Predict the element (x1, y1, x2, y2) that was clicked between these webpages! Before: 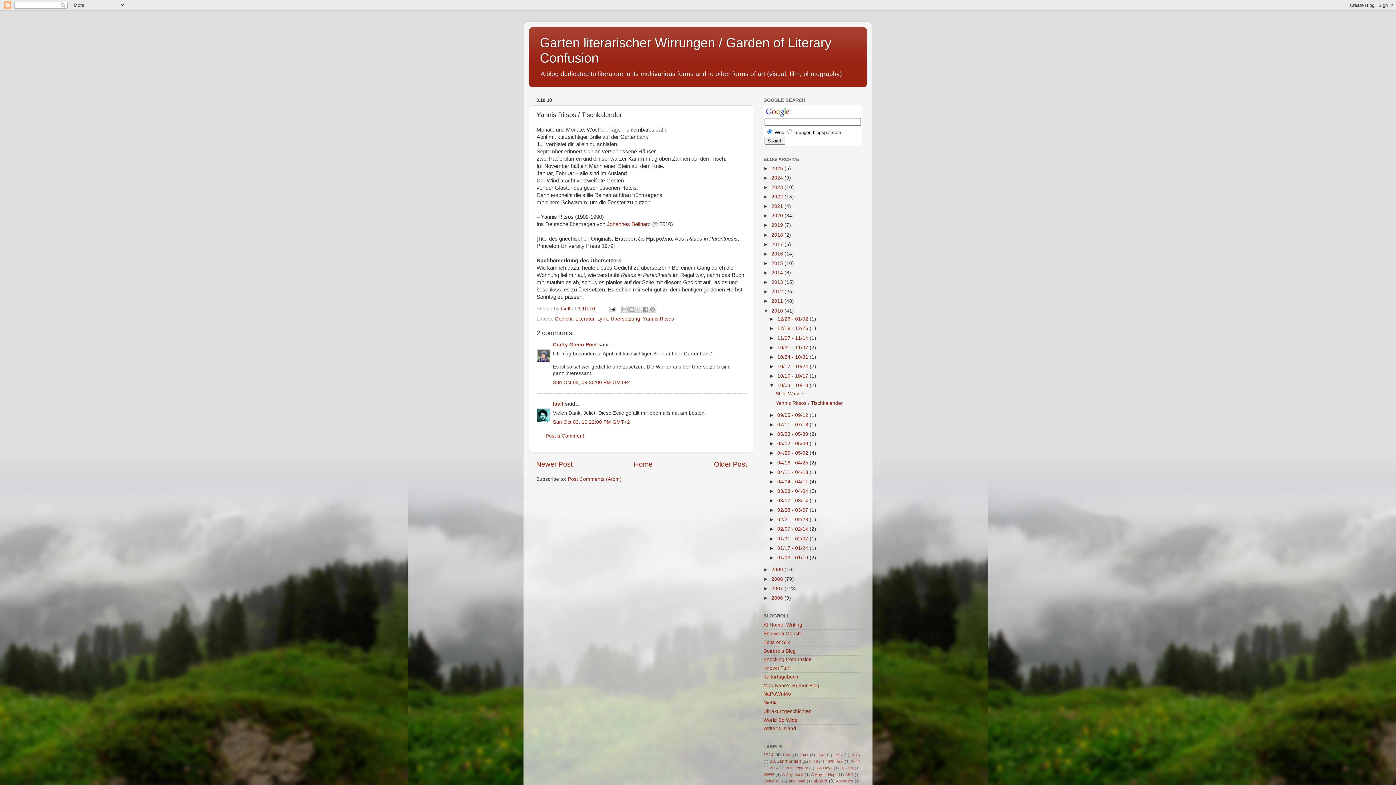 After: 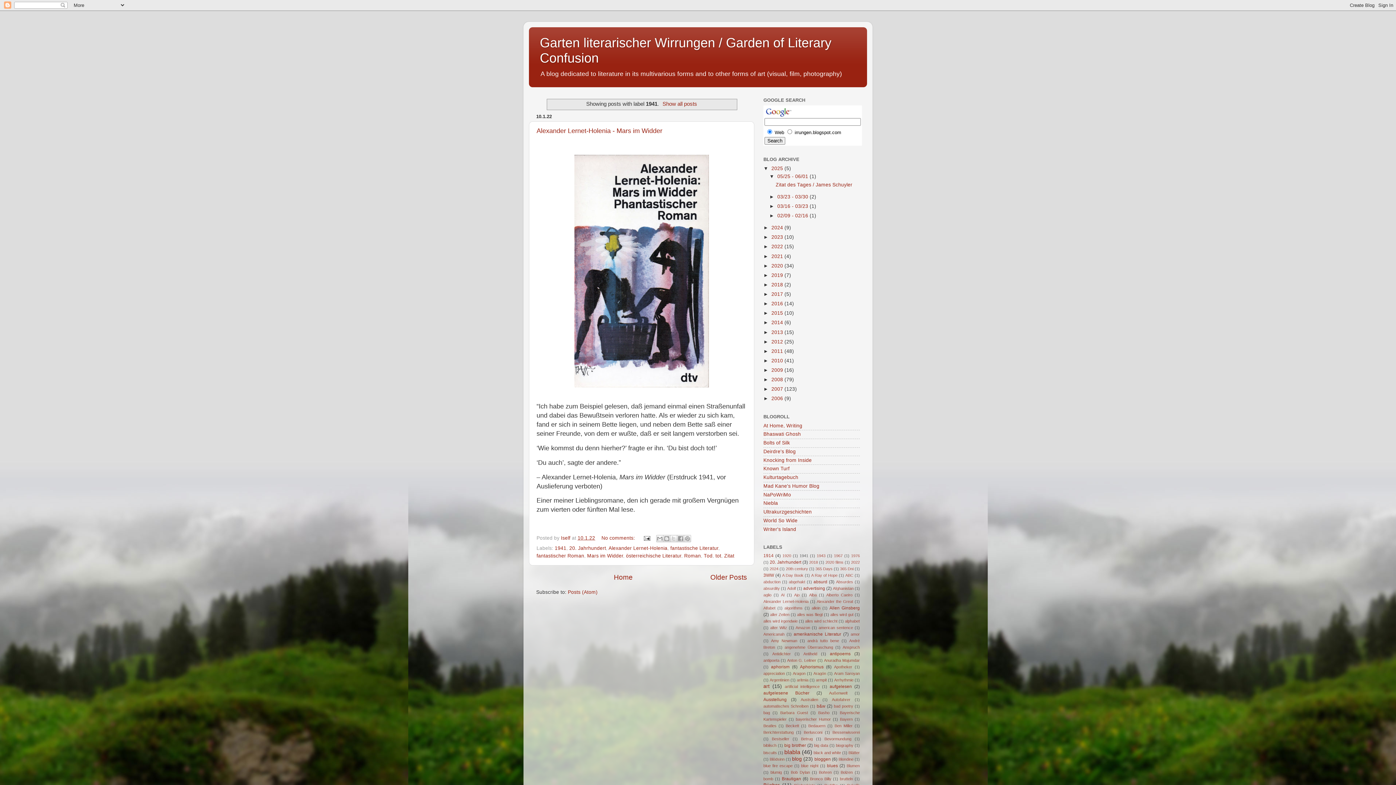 Action: label: 1941 bbox: (799, 753, 808, 757)